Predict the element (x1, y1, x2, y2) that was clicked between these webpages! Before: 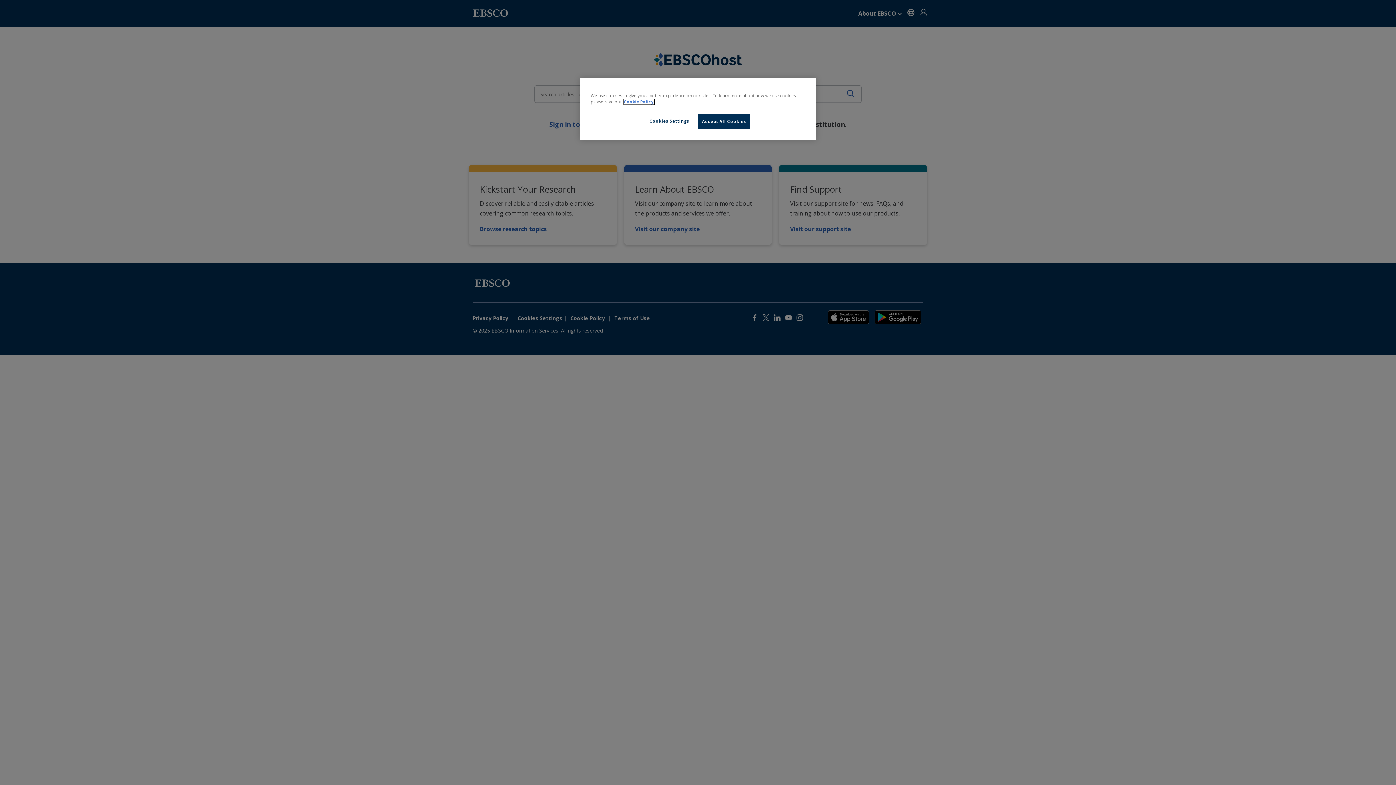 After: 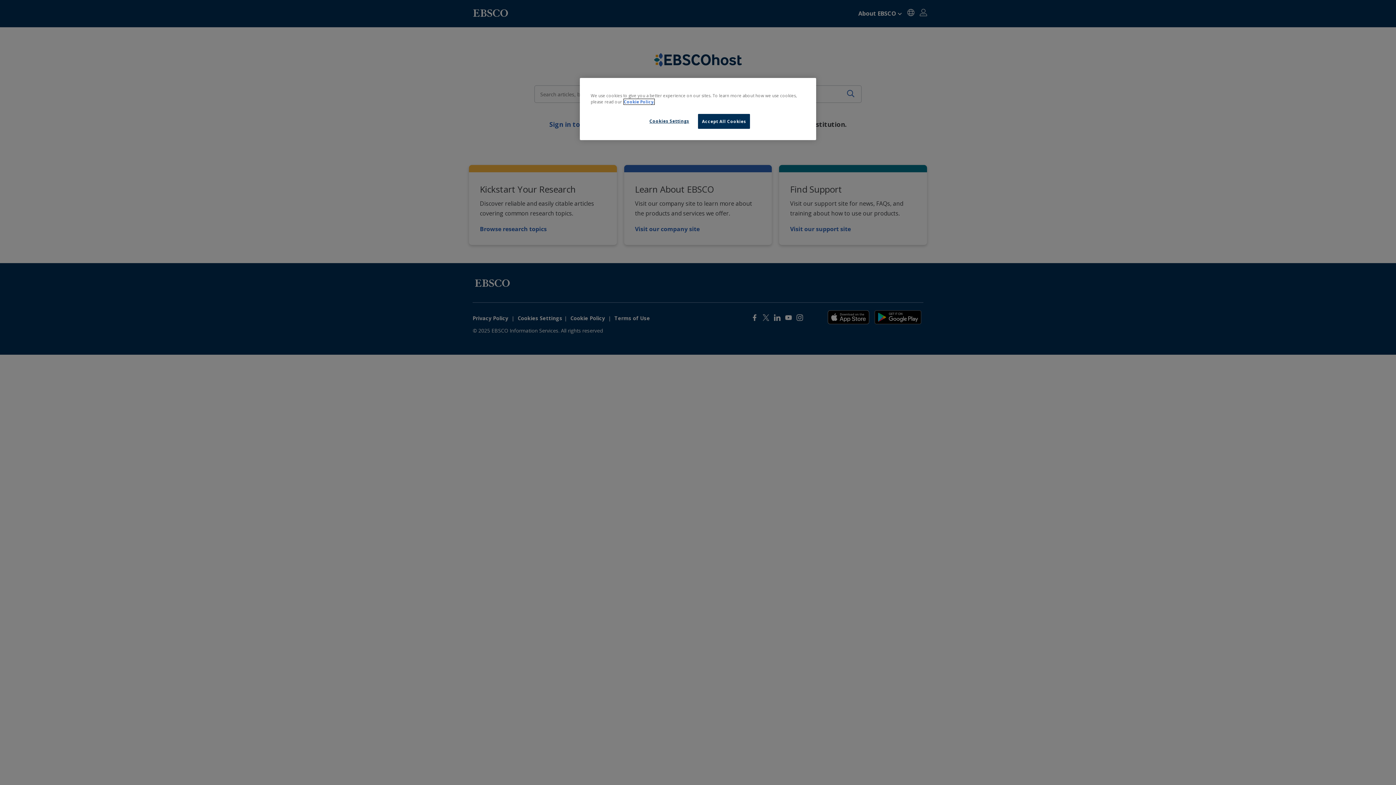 Action: bbox: (624, 99, 654, 104) label: More information about our cookies, opens in a new tab